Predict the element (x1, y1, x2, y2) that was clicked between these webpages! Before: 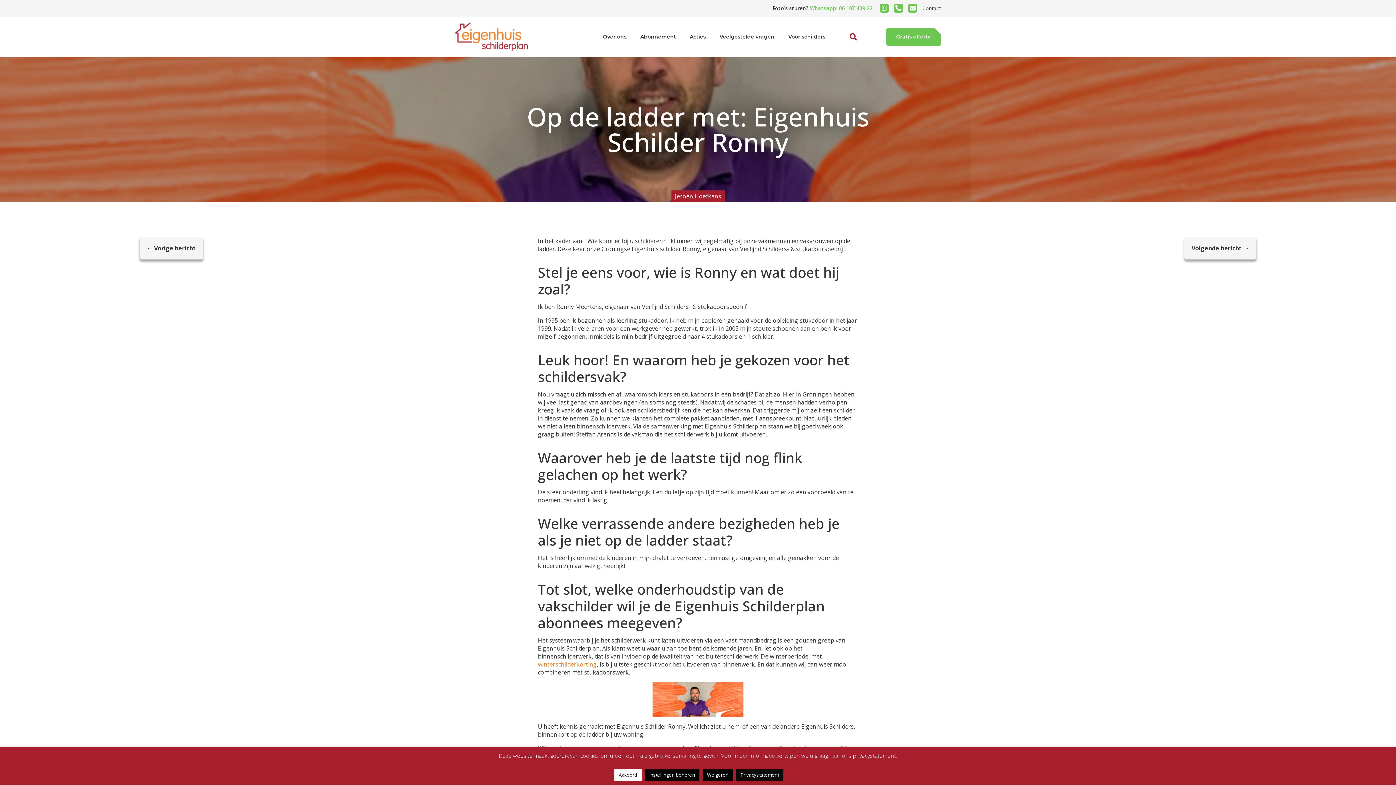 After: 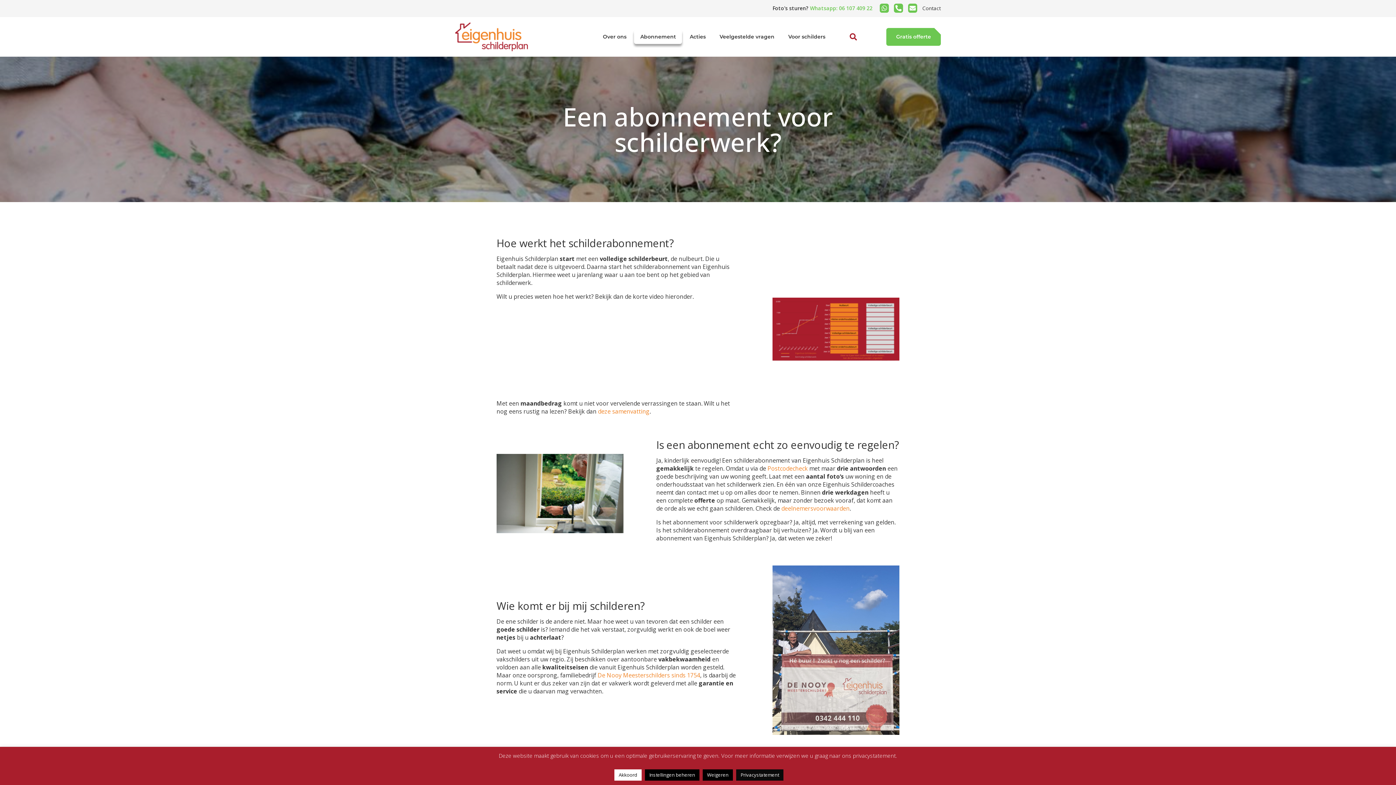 Action: bbox: (634, 29, 682, 44) label: Abonnement